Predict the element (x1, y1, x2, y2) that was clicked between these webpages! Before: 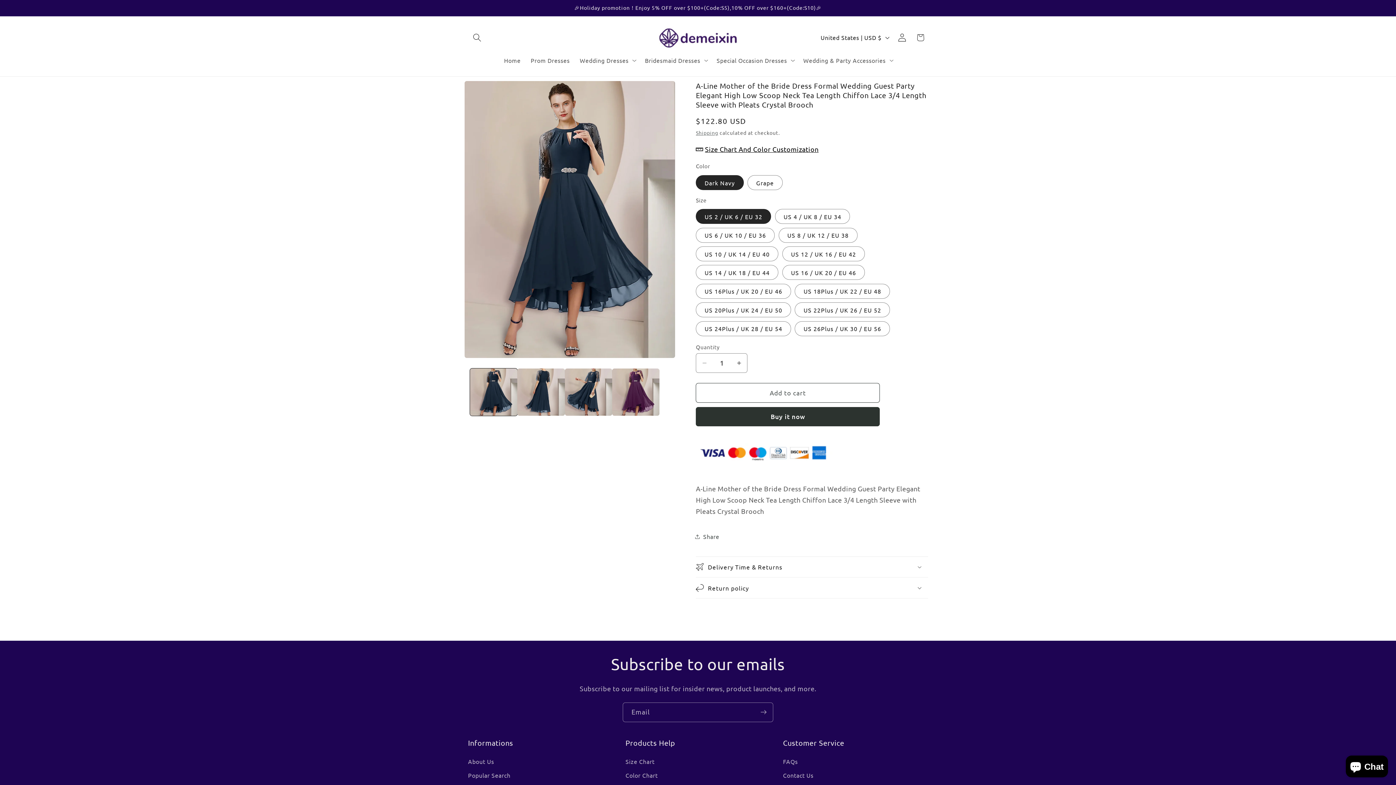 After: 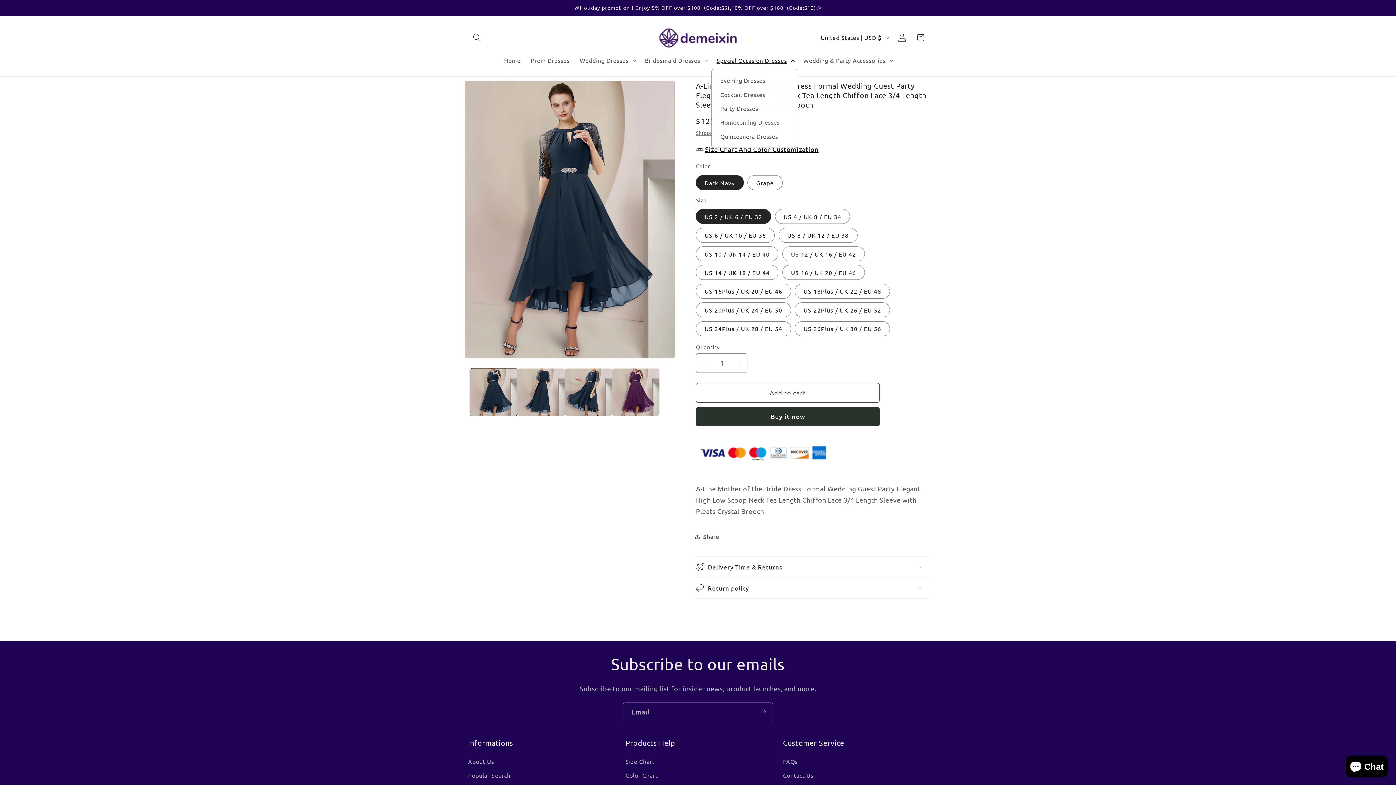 Action: bbox: (711, 51, 798, 68) label: Special Occasion Dresses